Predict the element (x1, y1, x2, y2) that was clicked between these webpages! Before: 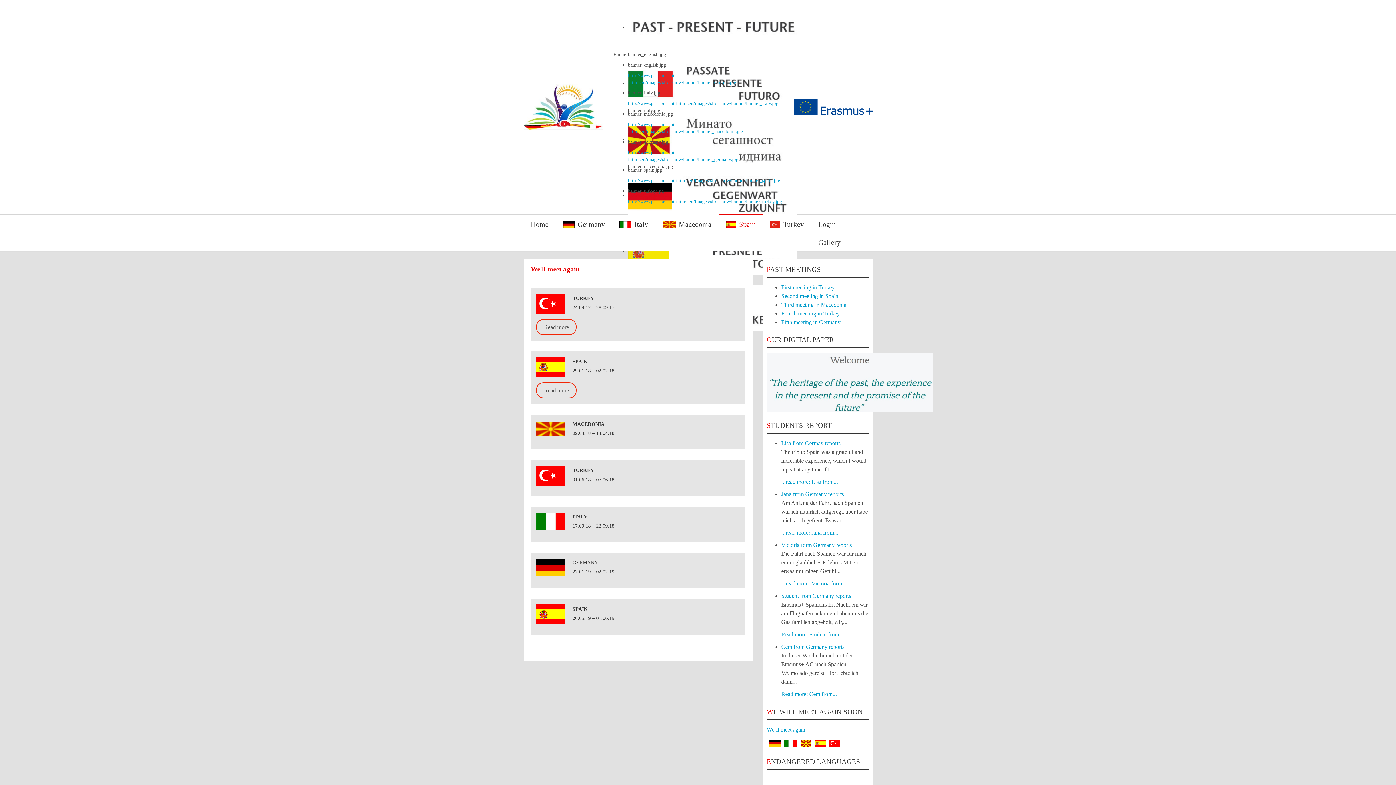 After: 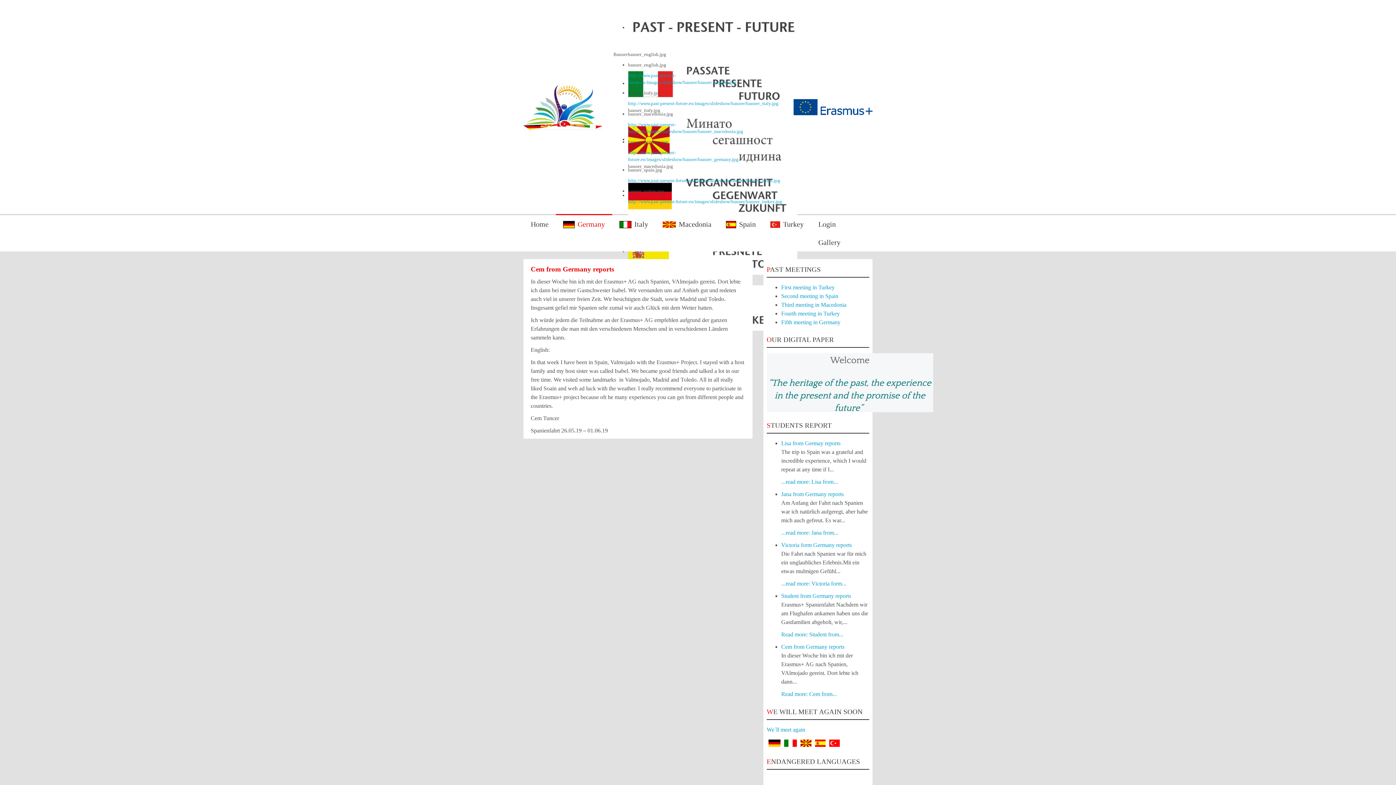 Action: bbox: (781, 643, 844, 650) label: Cem from Germany reports